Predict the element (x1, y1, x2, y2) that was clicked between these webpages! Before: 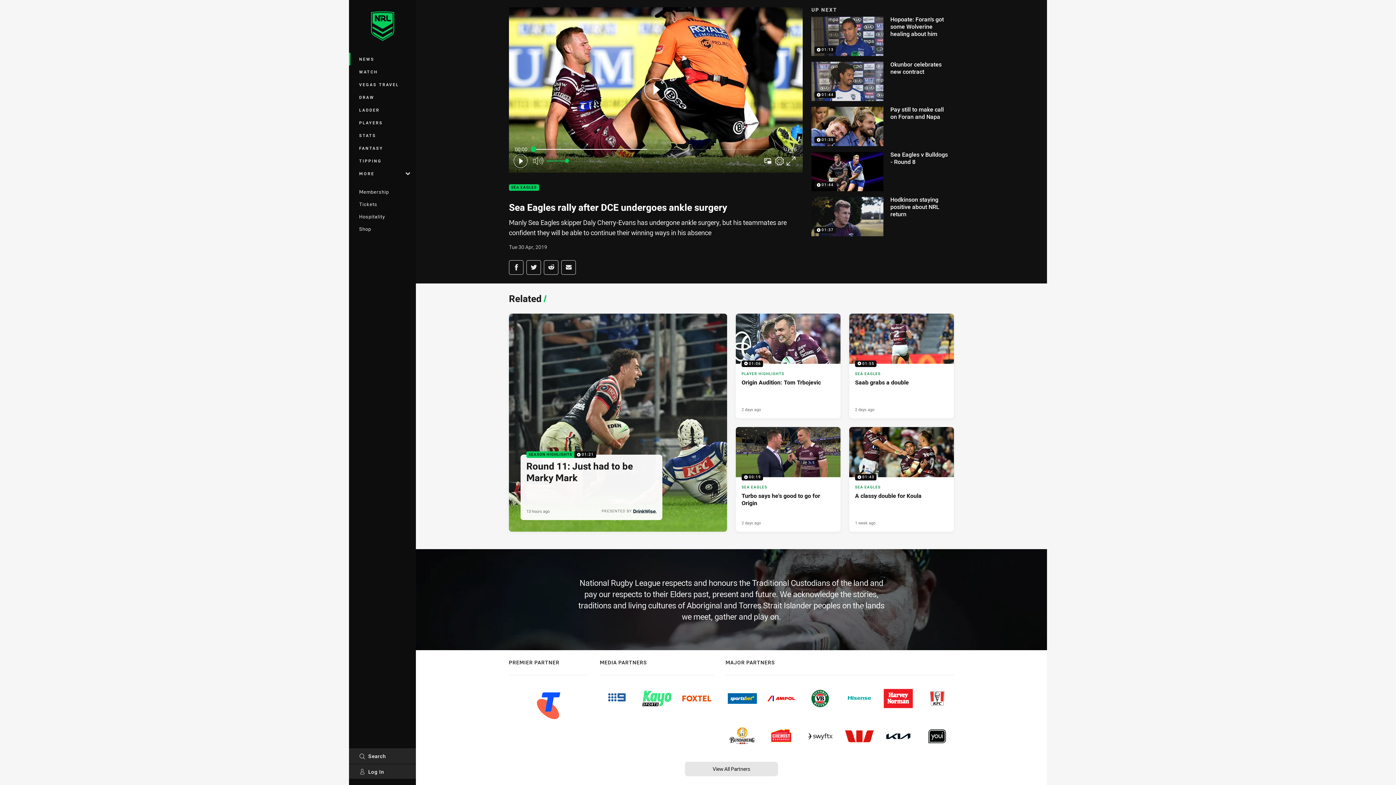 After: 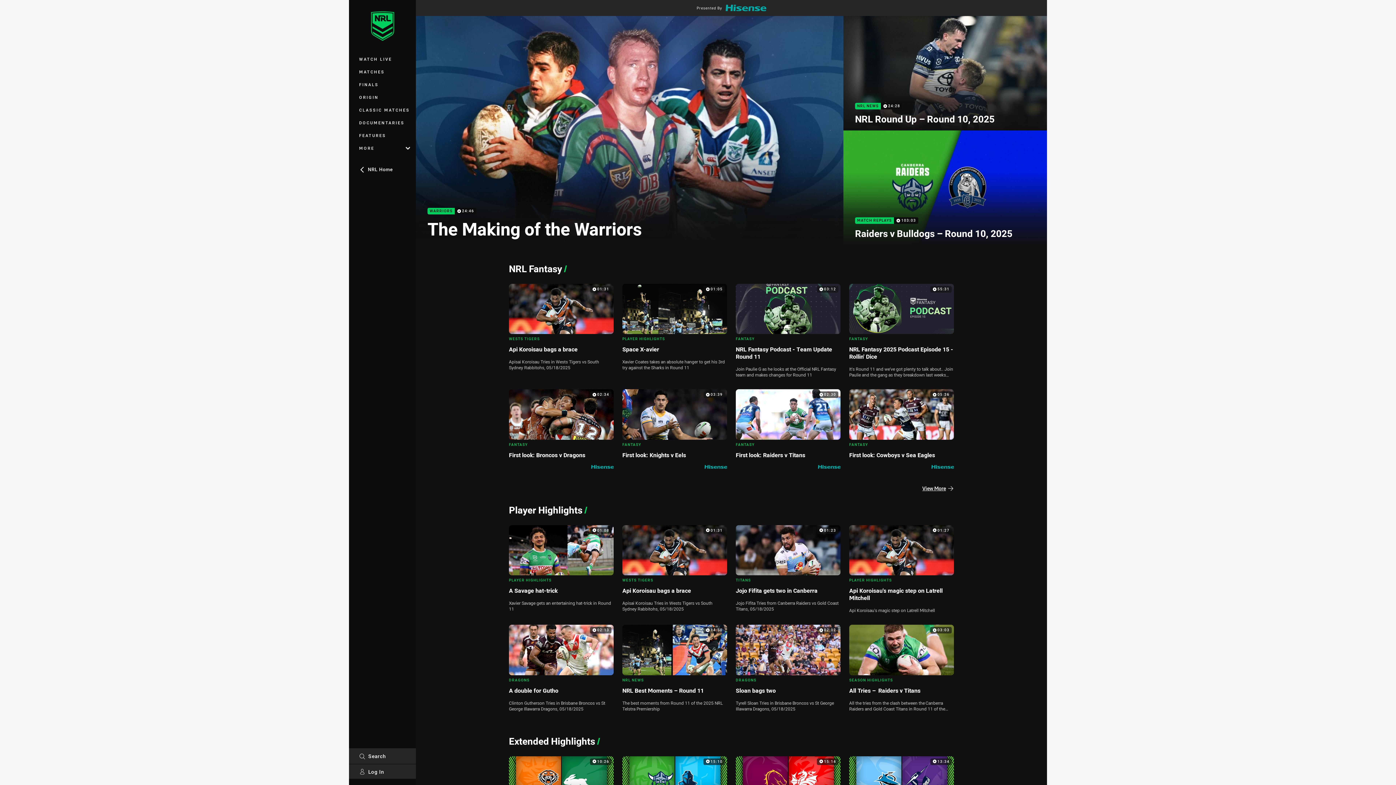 Action: label: WATCH bbox: (349, 65, 416, 78)